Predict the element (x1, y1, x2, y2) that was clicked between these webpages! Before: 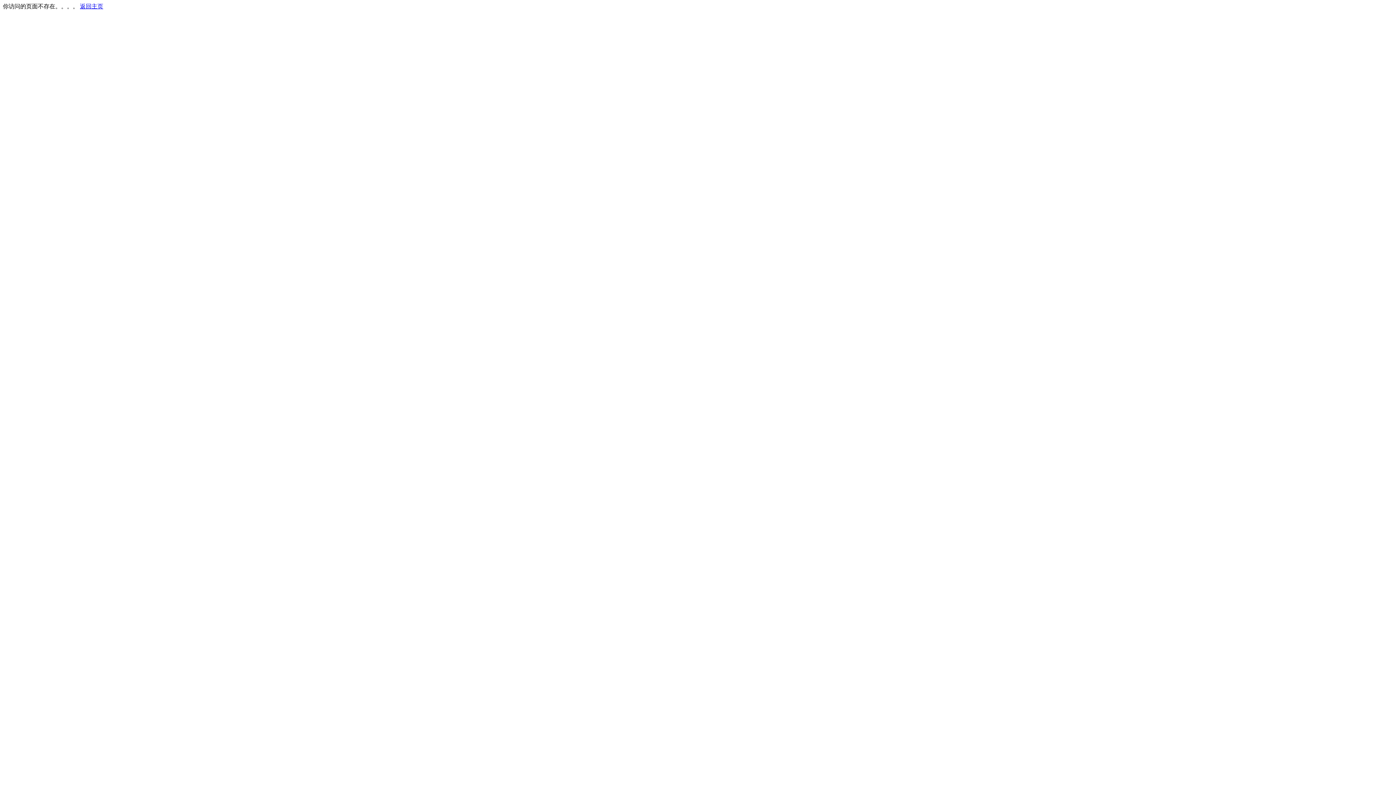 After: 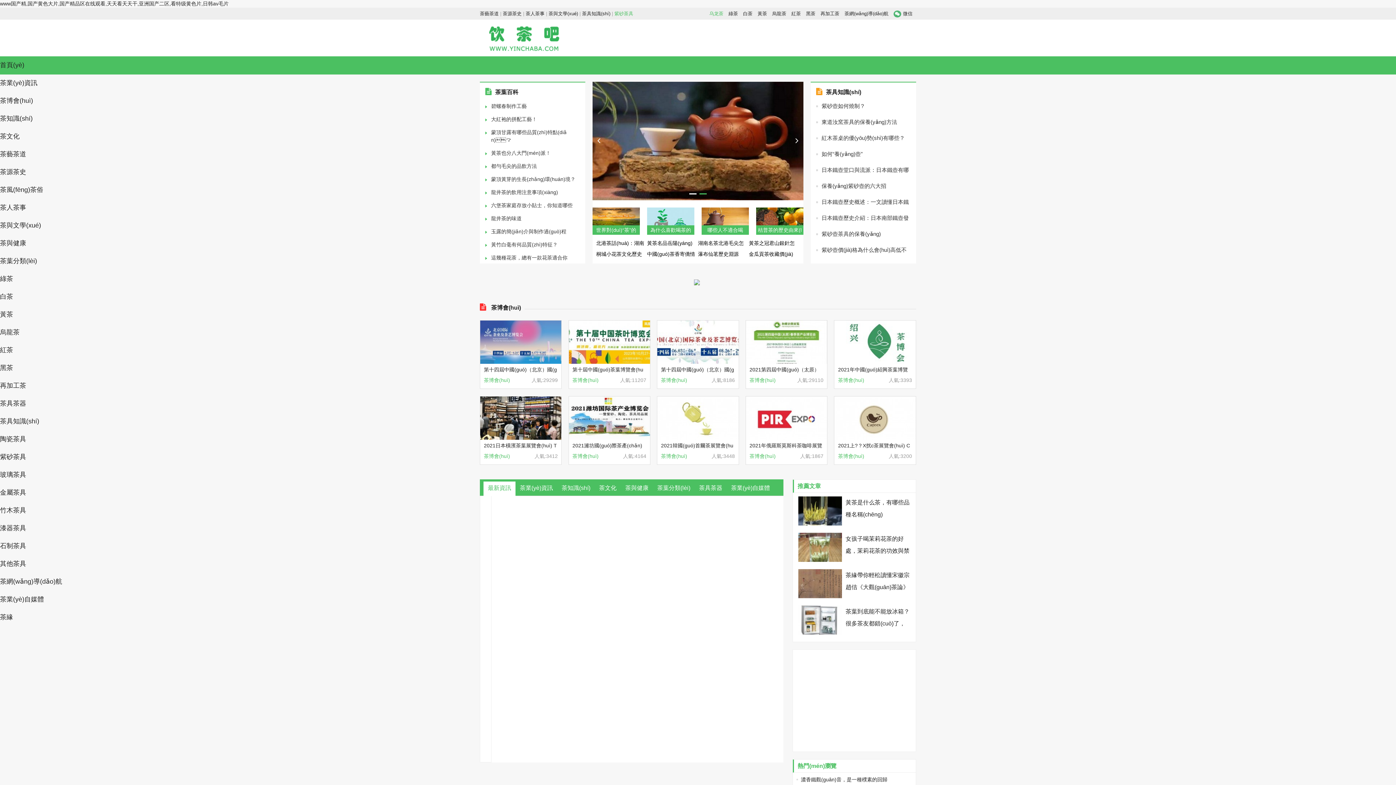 Action: label: 返回主页 bbox: (80, 3, 103, 9)